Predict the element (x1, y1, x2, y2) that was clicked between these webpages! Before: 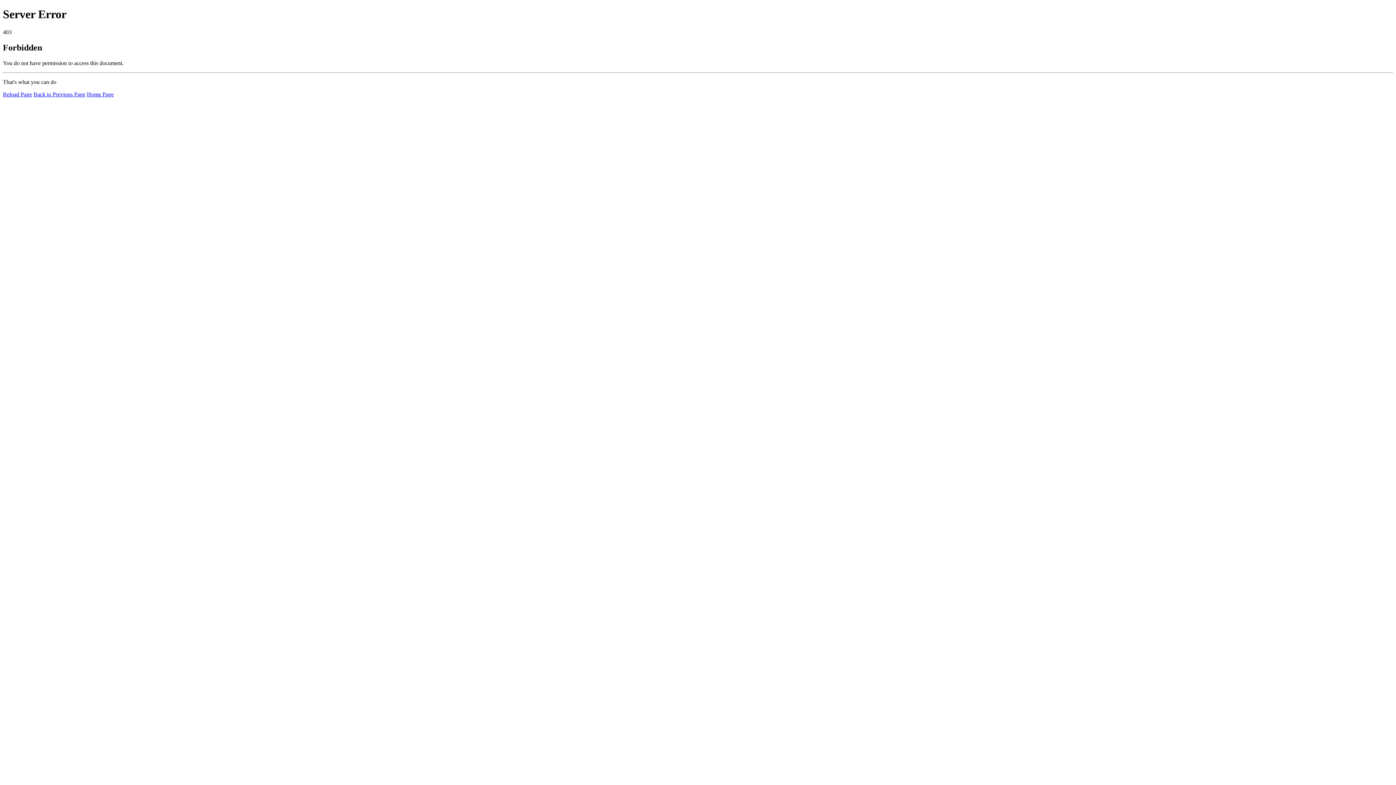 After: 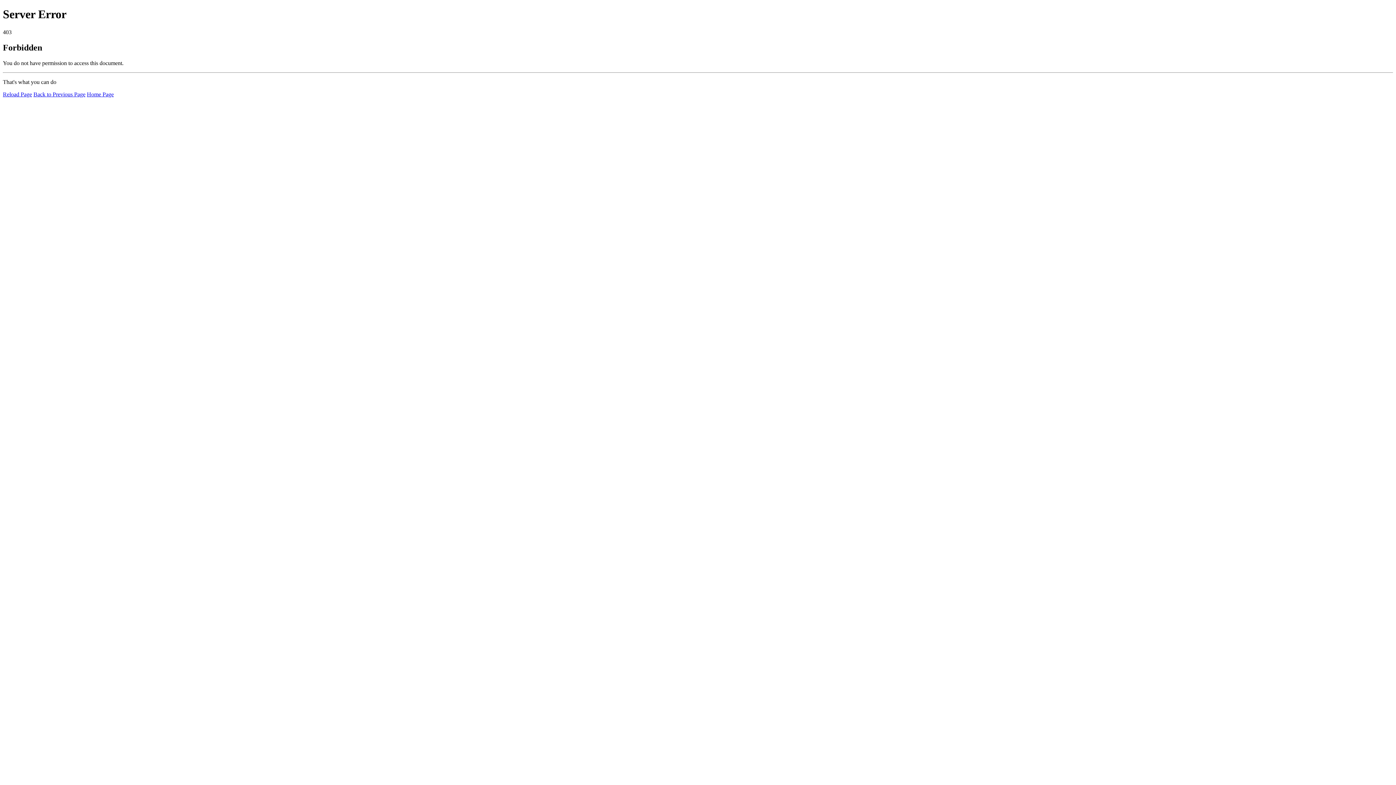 Action: label: Reload Page bbox: (2, 91, 32, 97)